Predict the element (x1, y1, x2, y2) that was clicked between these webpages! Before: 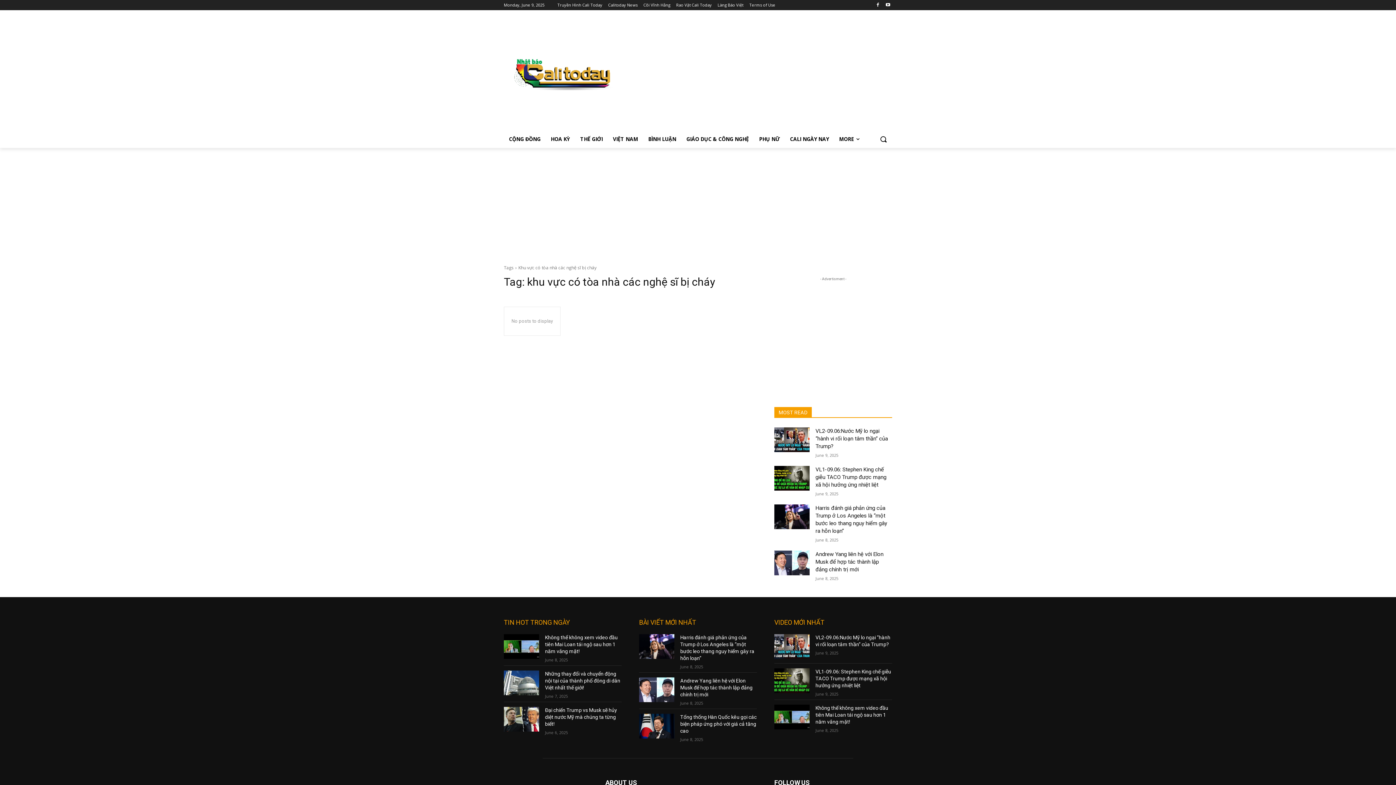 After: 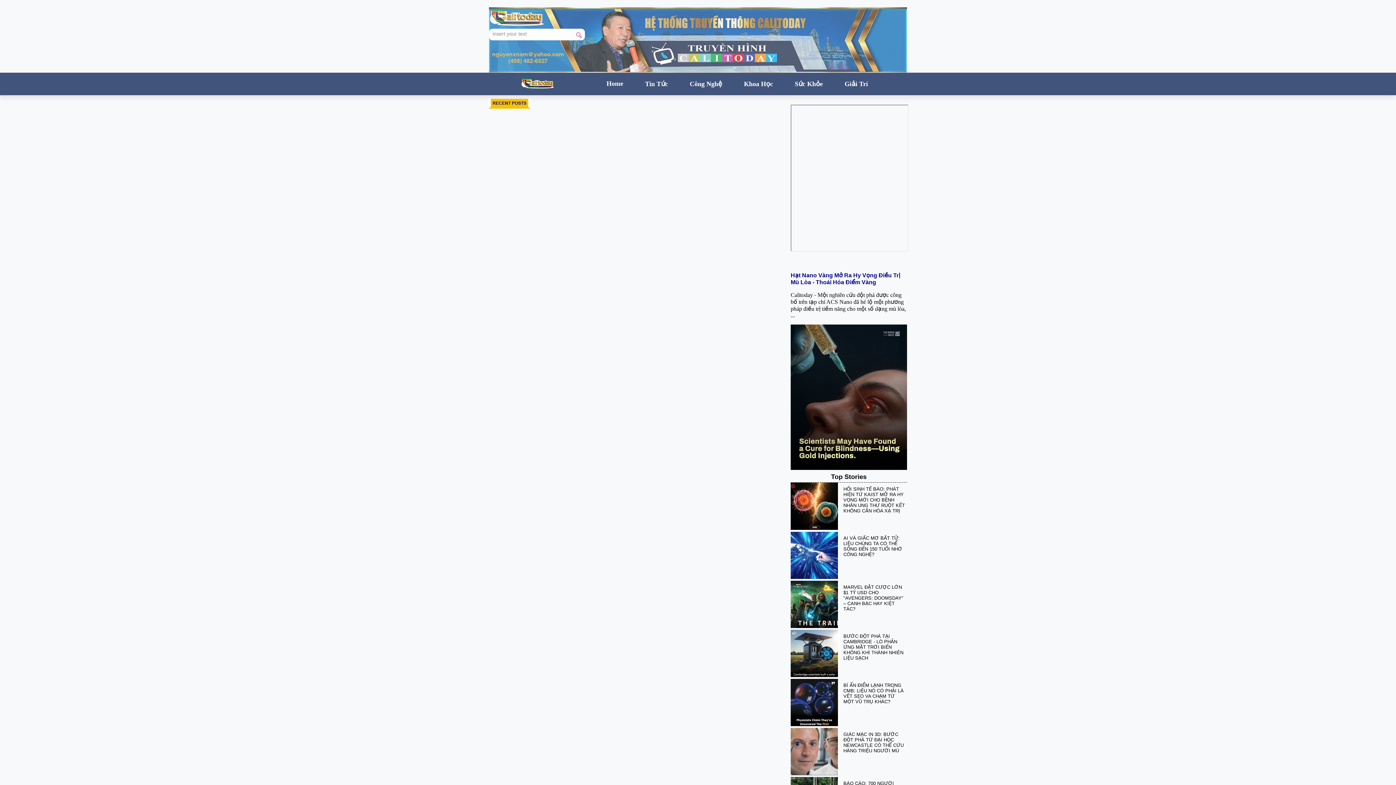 Action: label: Calitoday News bbox: (608, 0, 637, 10)